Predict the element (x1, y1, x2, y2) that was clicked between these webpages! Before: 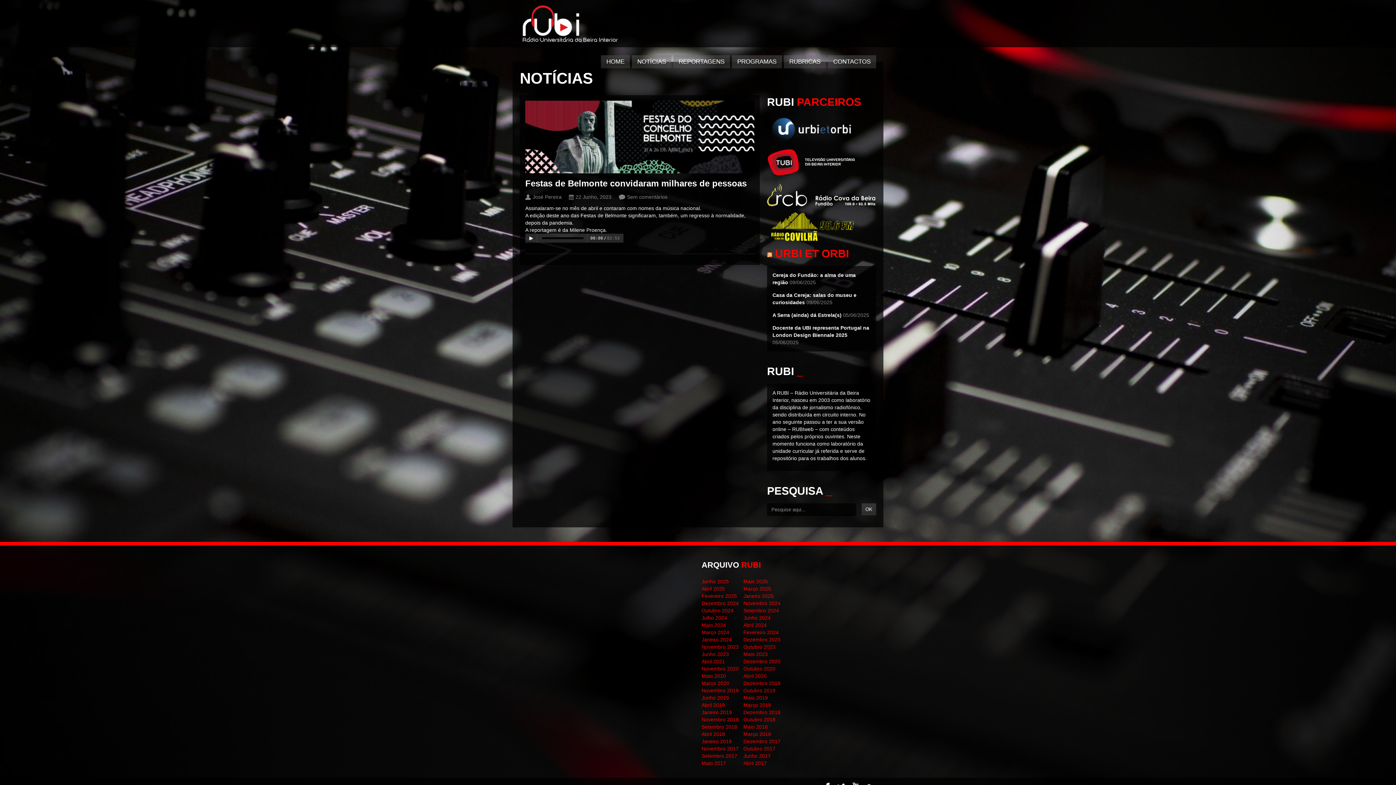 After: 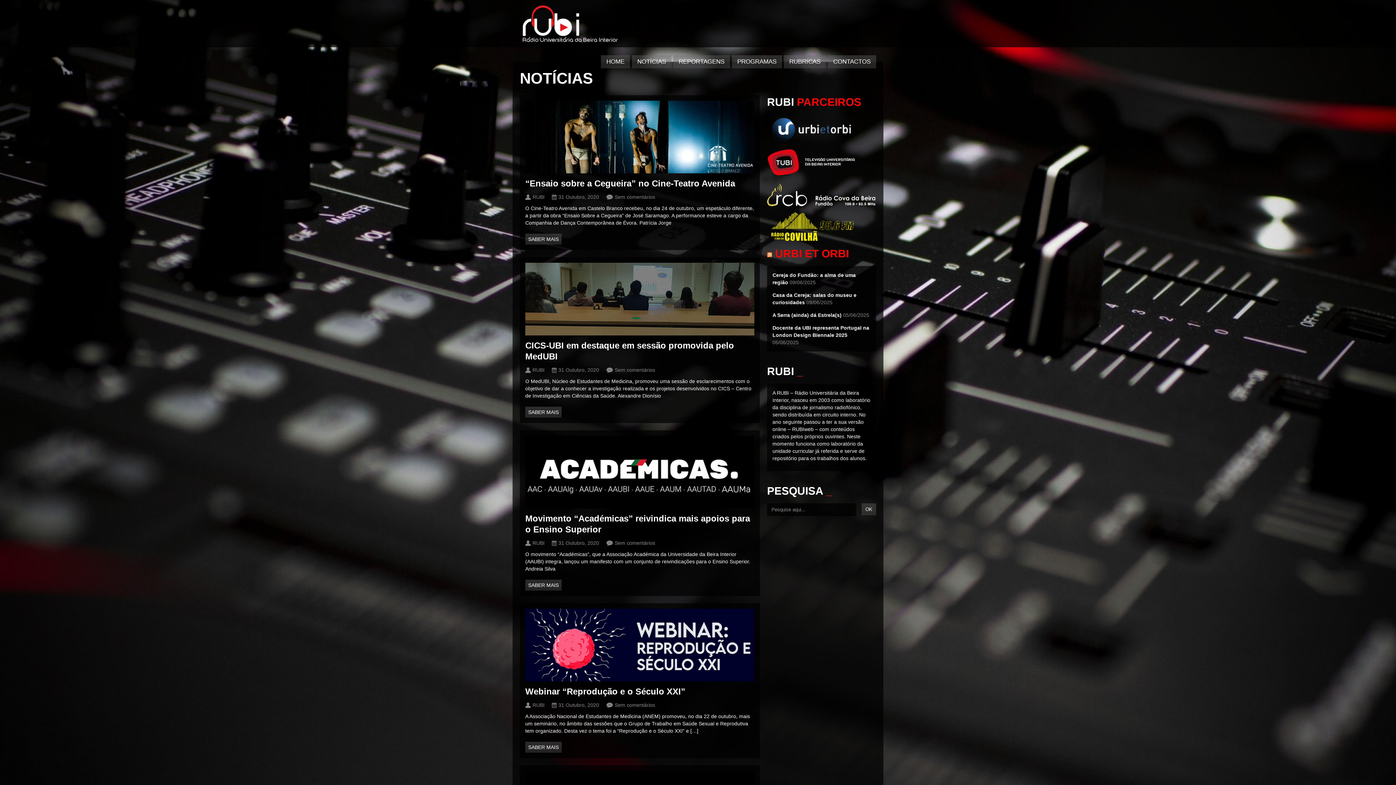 Action: bbox: (743, 666, 775, 671) label: Outubro 2020